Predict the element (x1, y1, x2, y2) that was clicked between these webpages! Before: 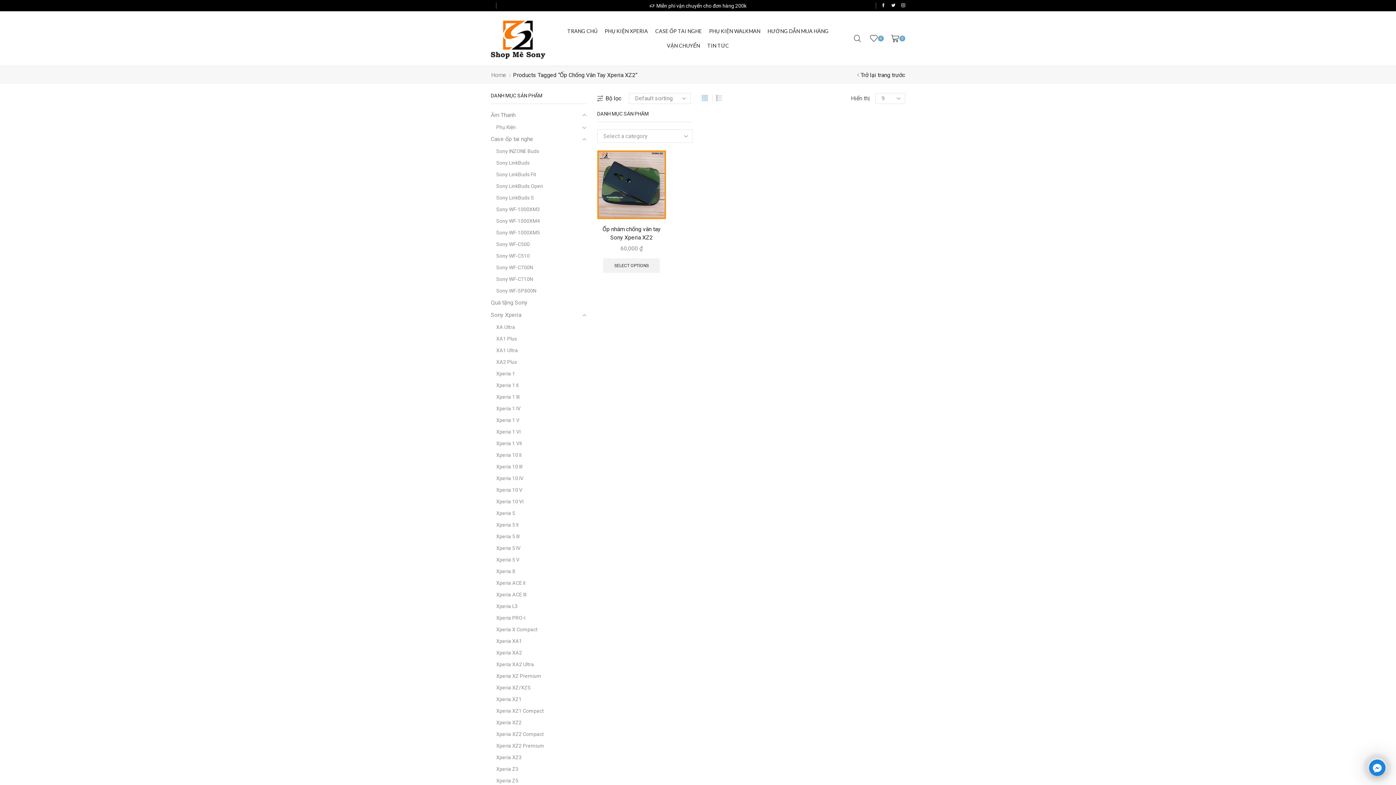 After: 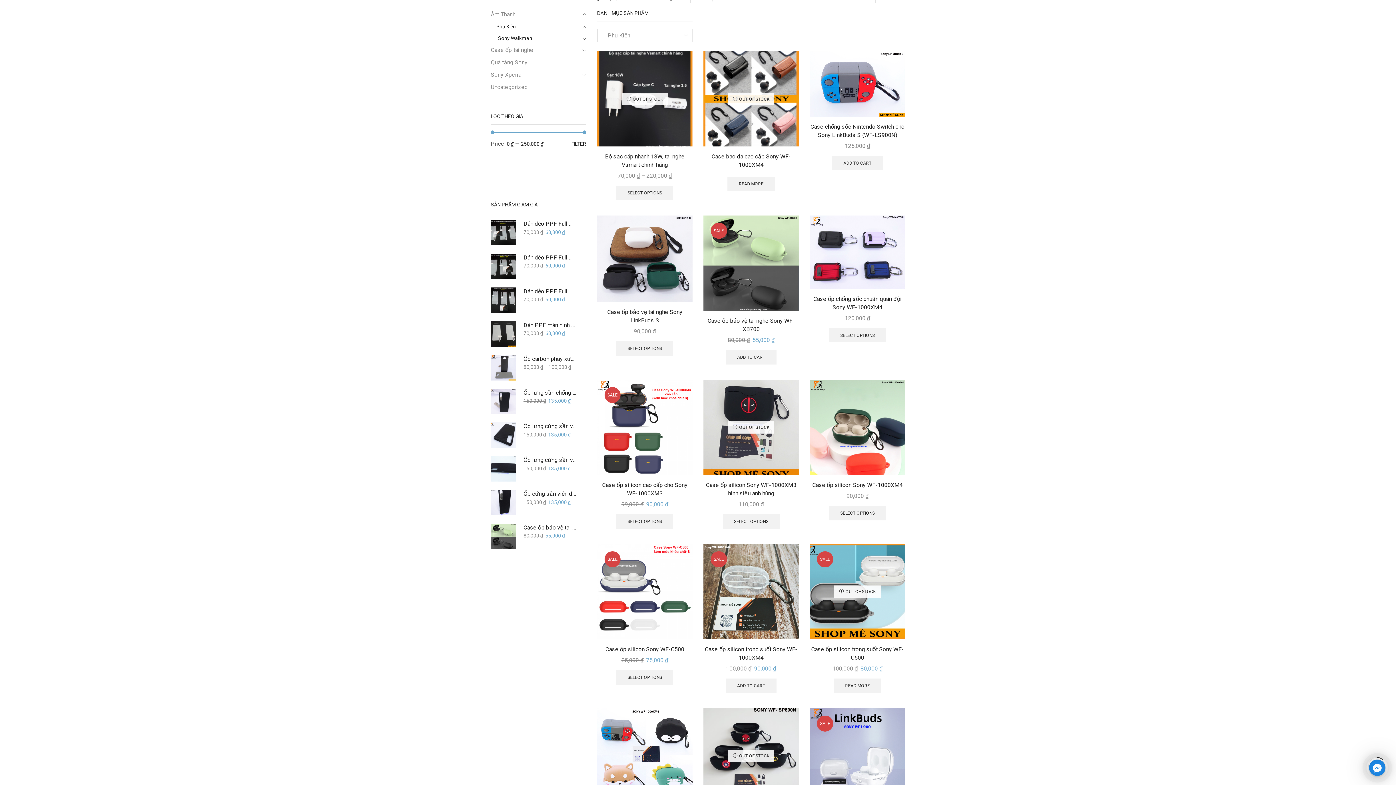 Action: bbox: (490, 121, 516, 133) label: Phụ Kiện